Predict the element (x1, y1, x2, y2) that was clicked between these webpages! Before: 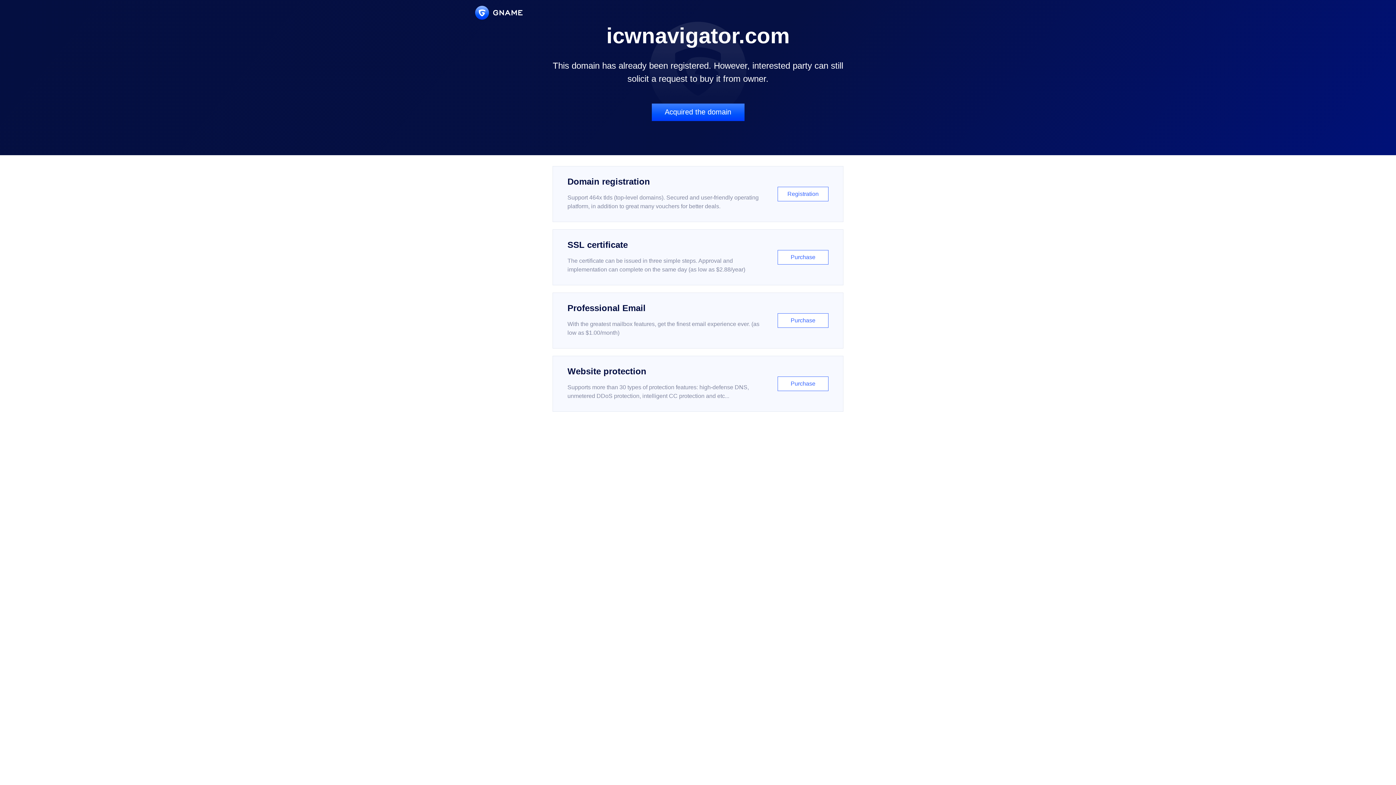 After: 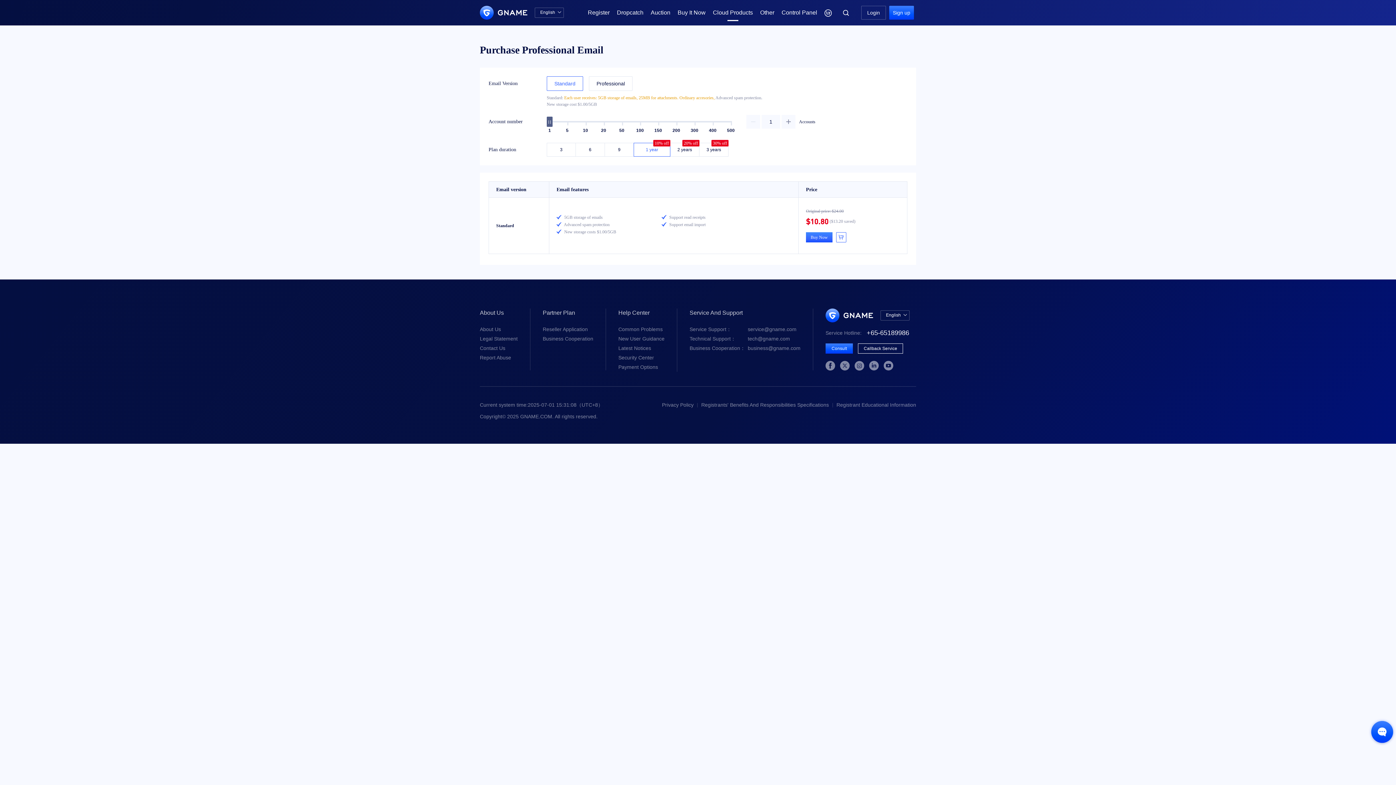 Action: label: Professional Email

With the greatest mailbox features, get the finest email experience ever. (as low as $1.00/month)

Purchase bbox: (552, 292, 843, 348)